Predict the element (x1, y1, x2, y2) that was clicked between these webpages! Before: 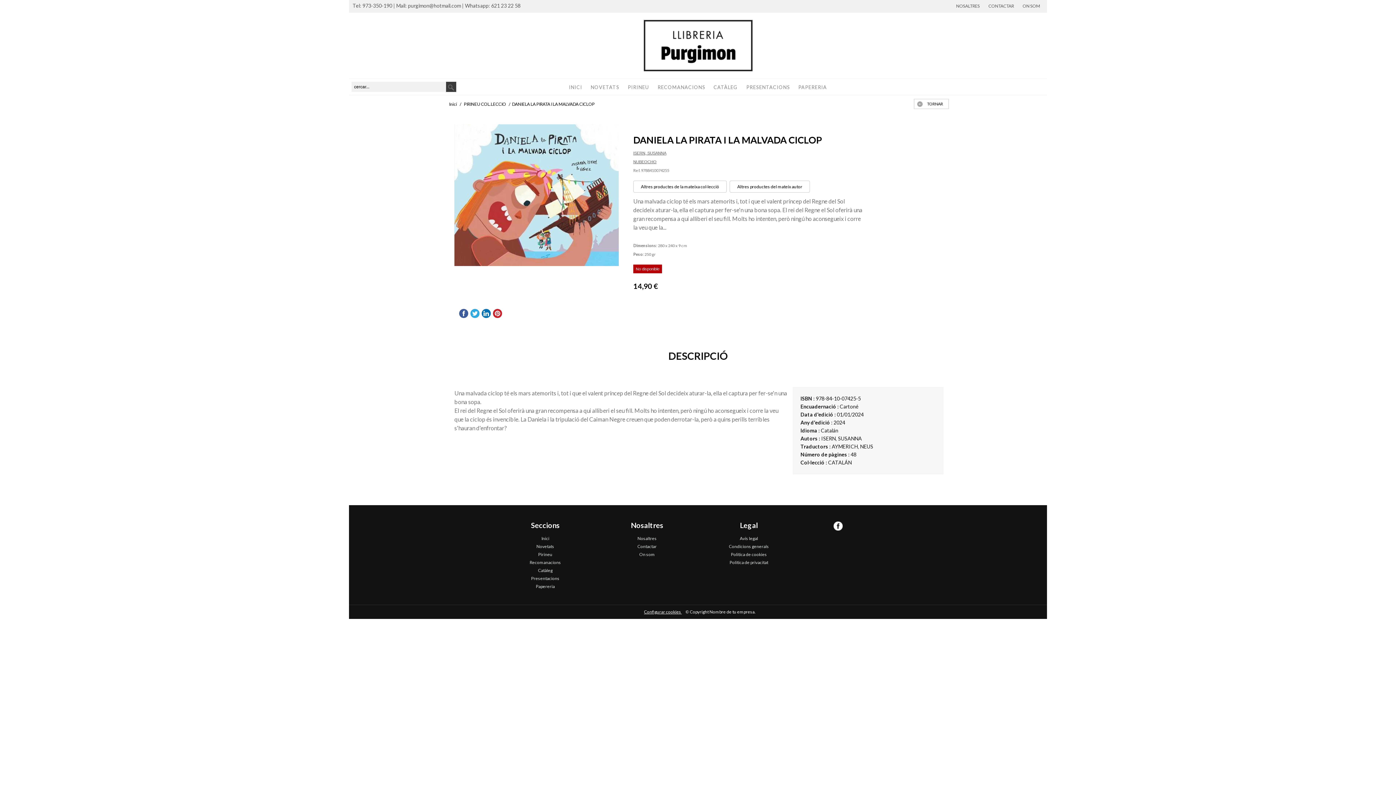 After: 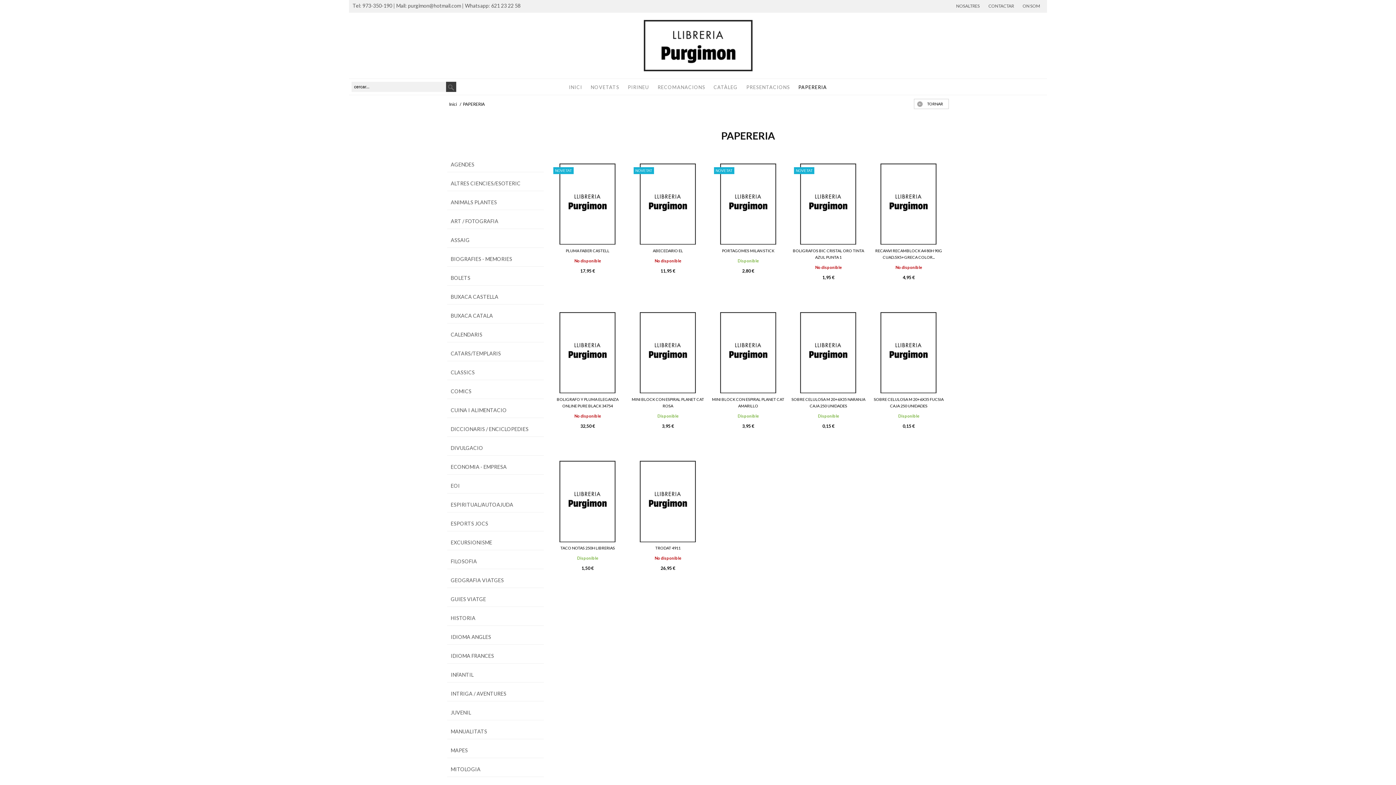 Action: bbox: (794, 78, 831, 95) label: PAPERERIA